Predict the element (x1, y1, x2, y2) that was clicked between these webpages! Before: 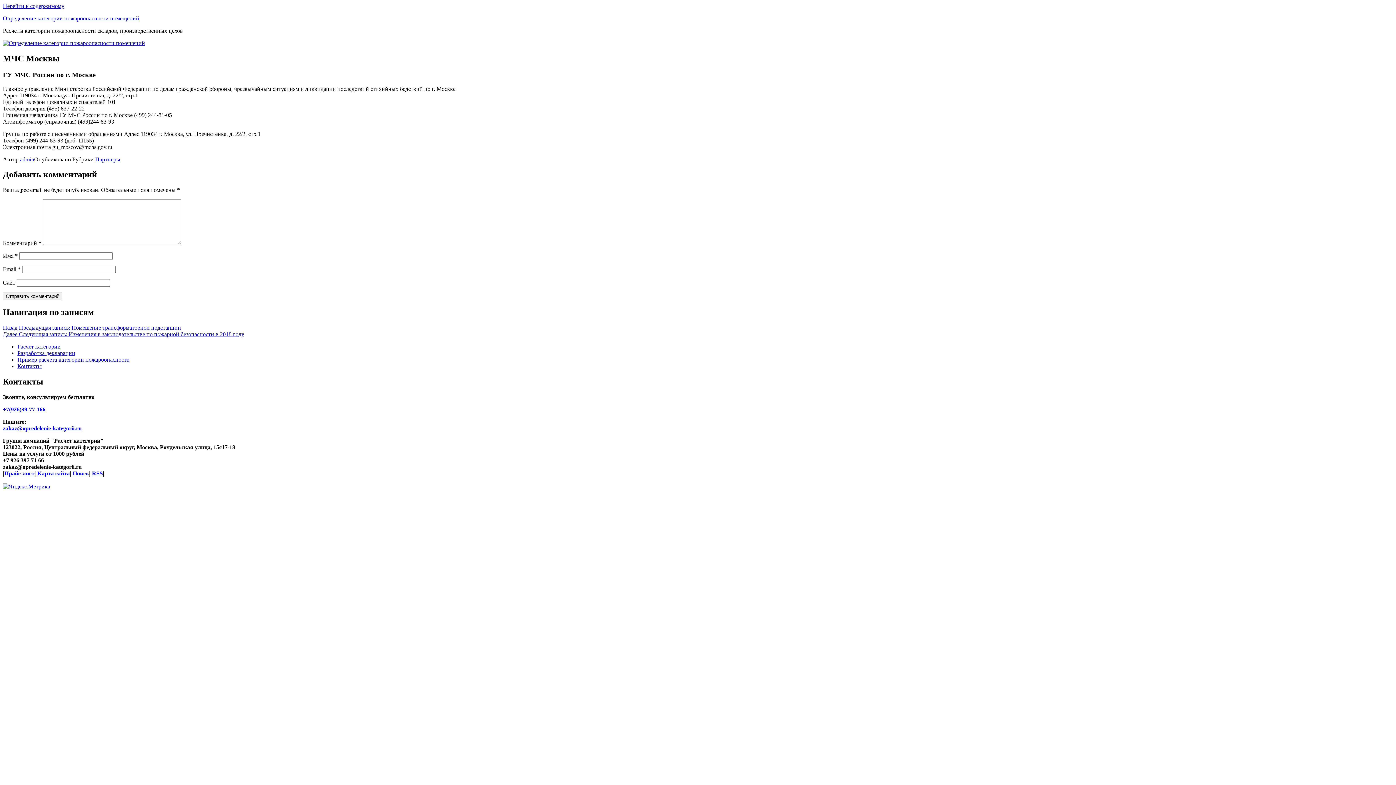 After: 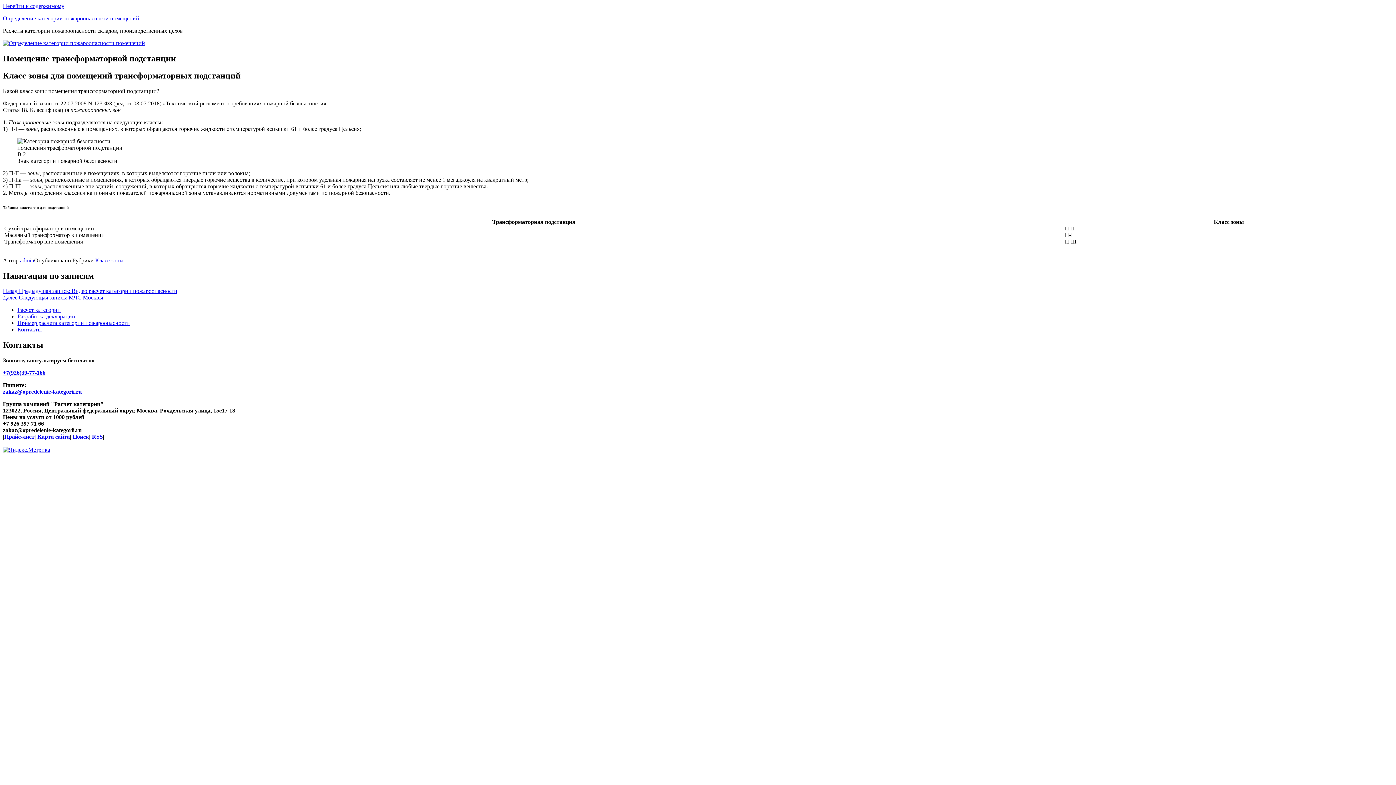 Action: label: Назад Предыдущая запись: Помещение трансформаторной подстанции bbox: (2, 324, 181, 330)